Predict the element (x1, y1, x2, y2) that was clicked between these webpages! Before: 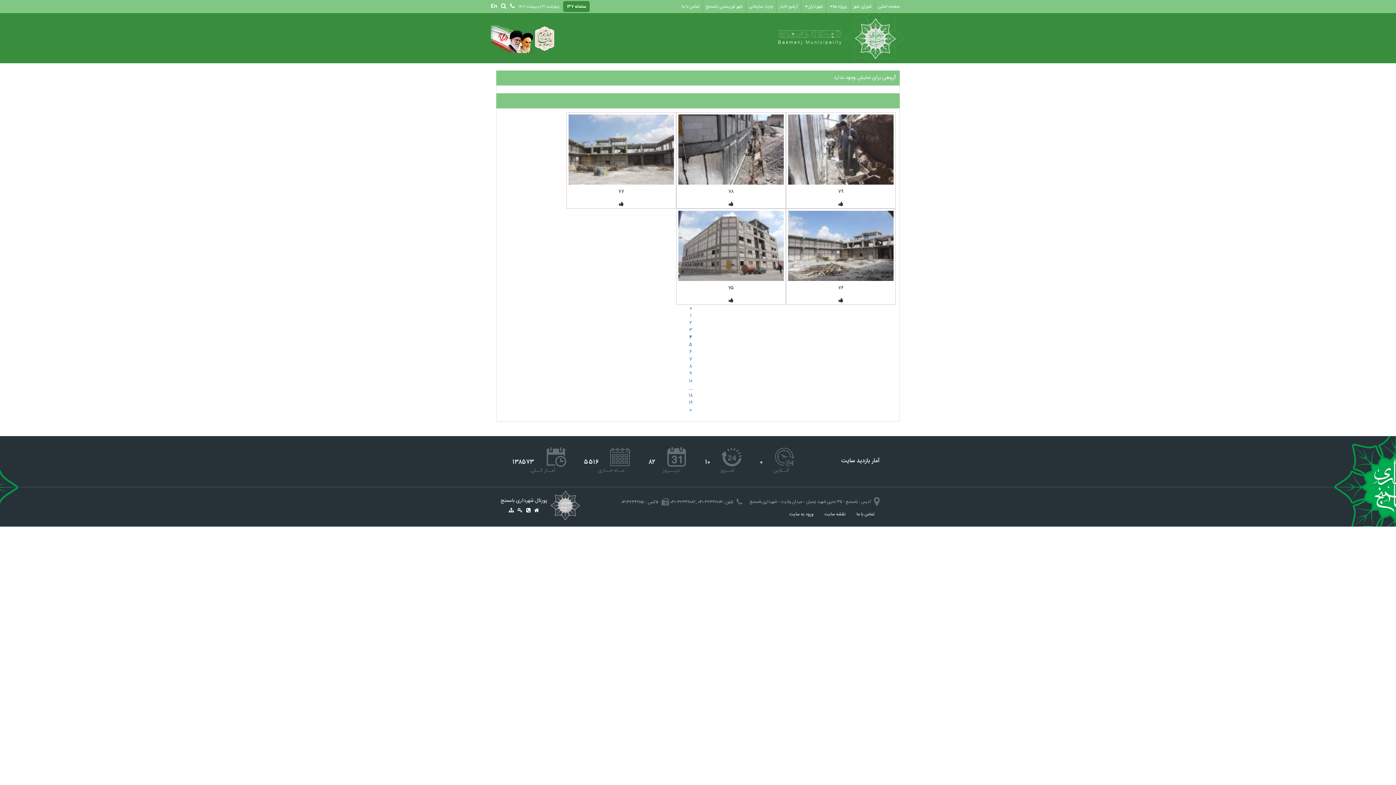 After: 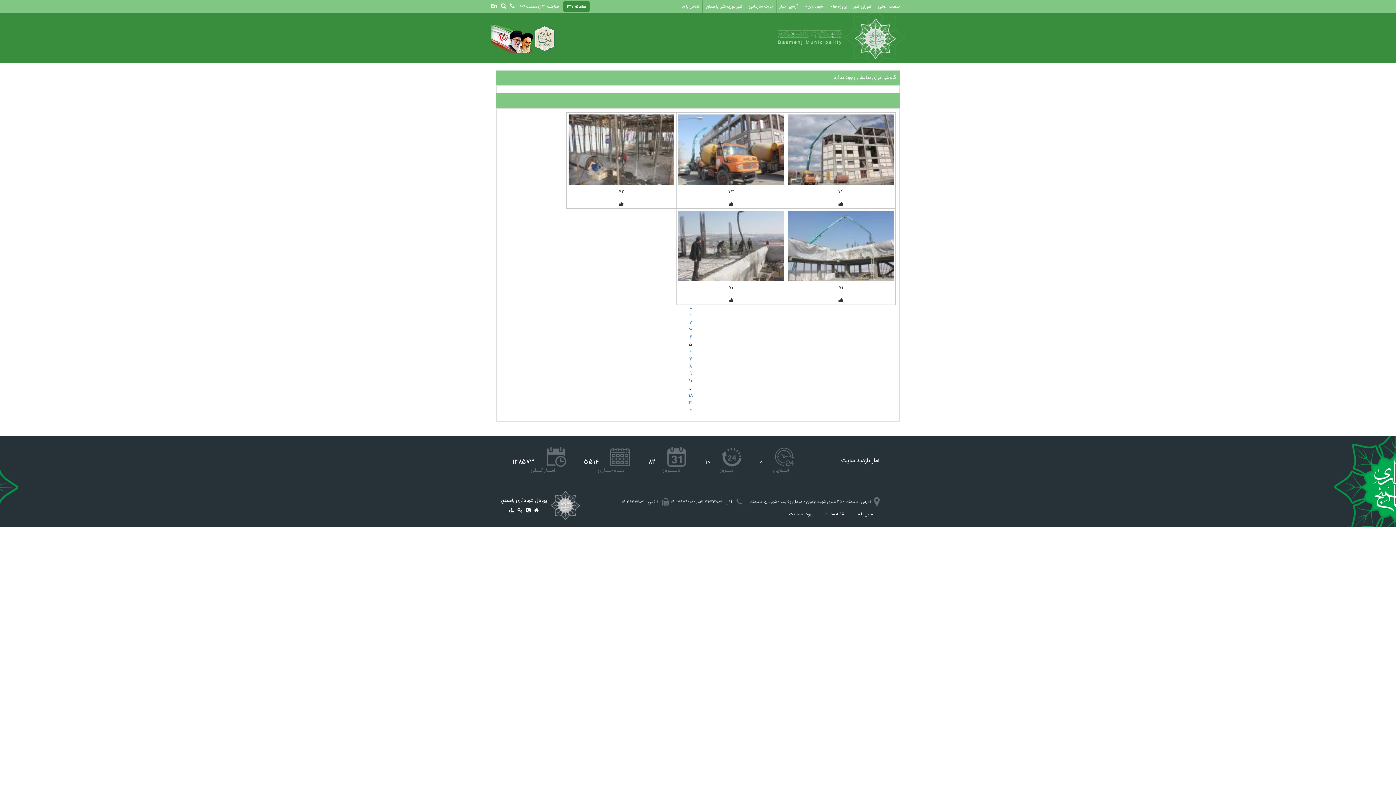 Action: label: » bbox: (689, 406, 692, 414)